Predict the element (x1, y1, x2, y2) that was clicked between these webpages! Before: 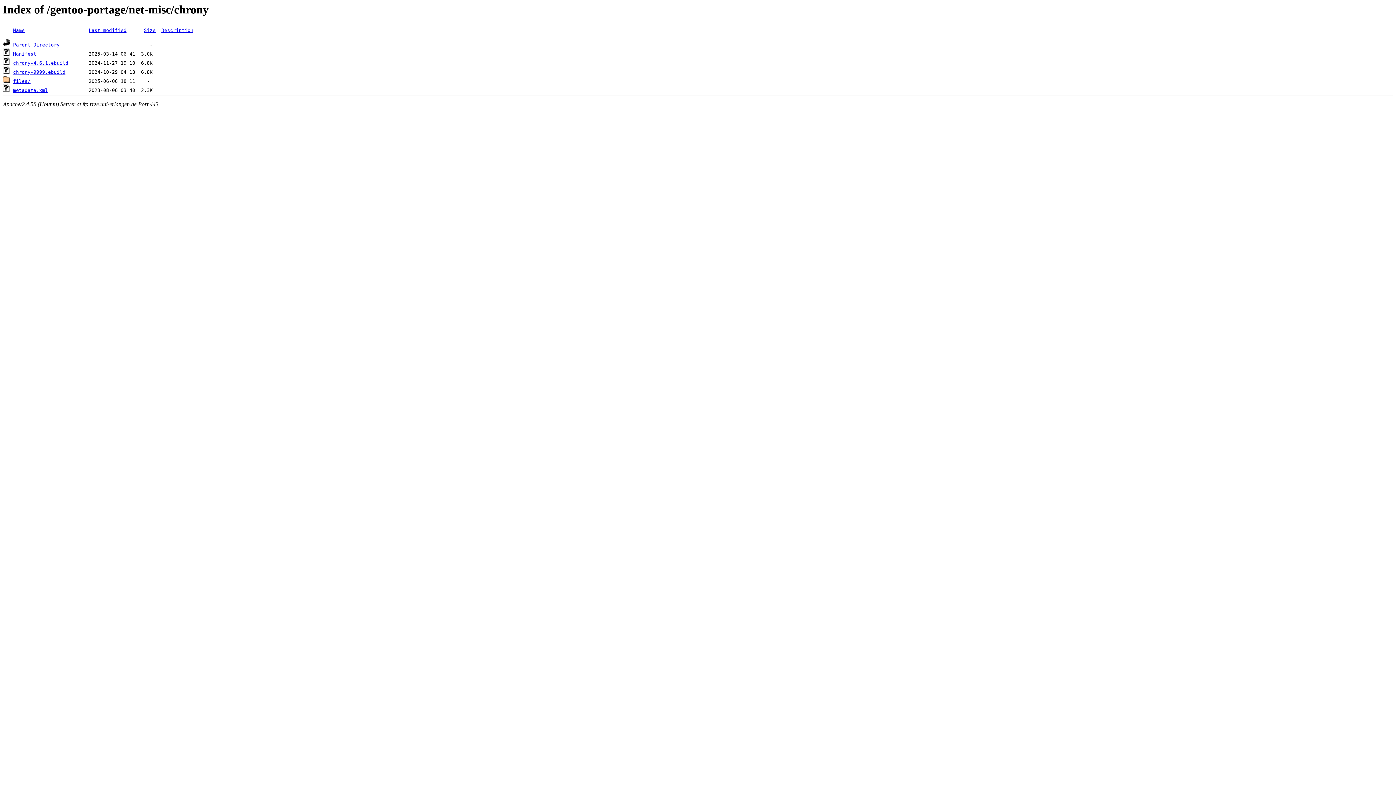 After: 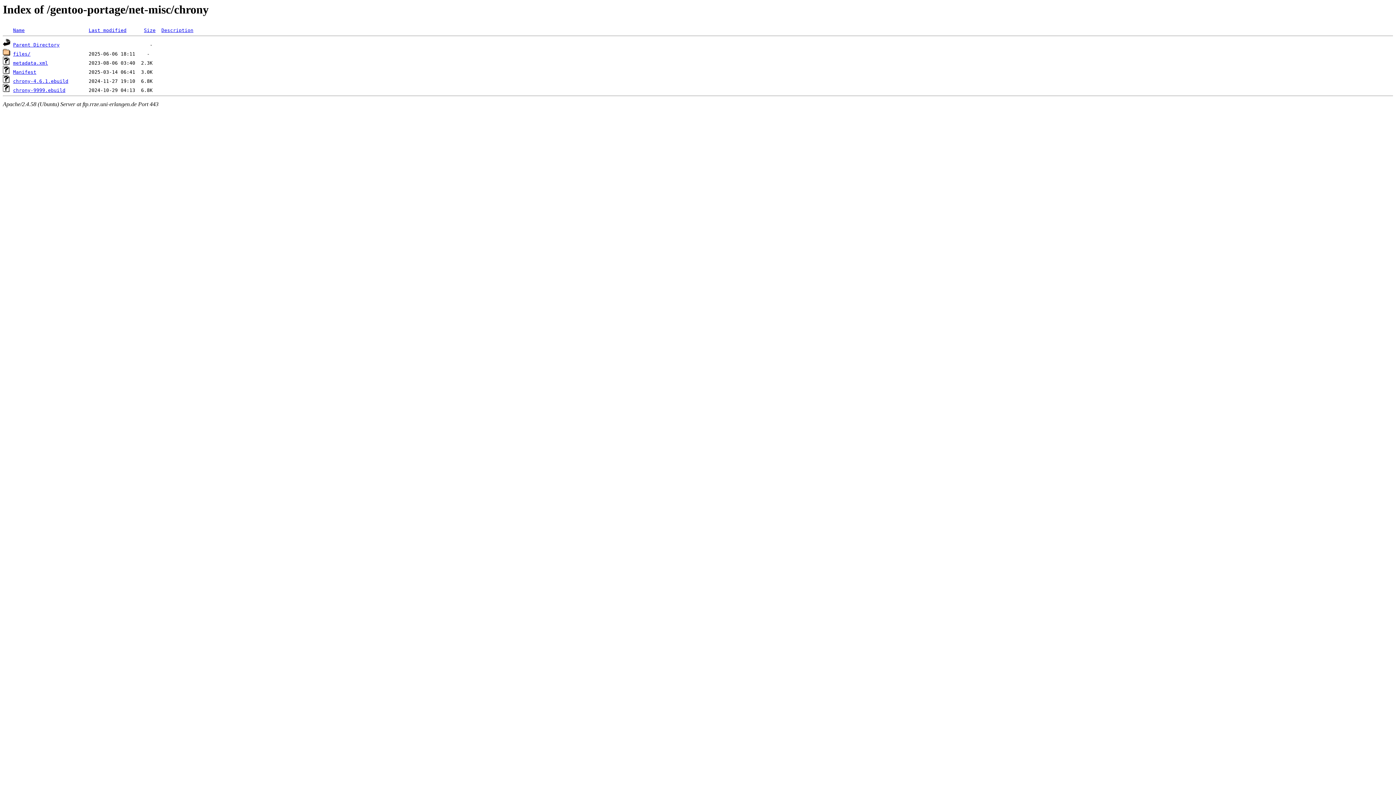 Action: bbox: (144, 27, 155, 33) label: Size